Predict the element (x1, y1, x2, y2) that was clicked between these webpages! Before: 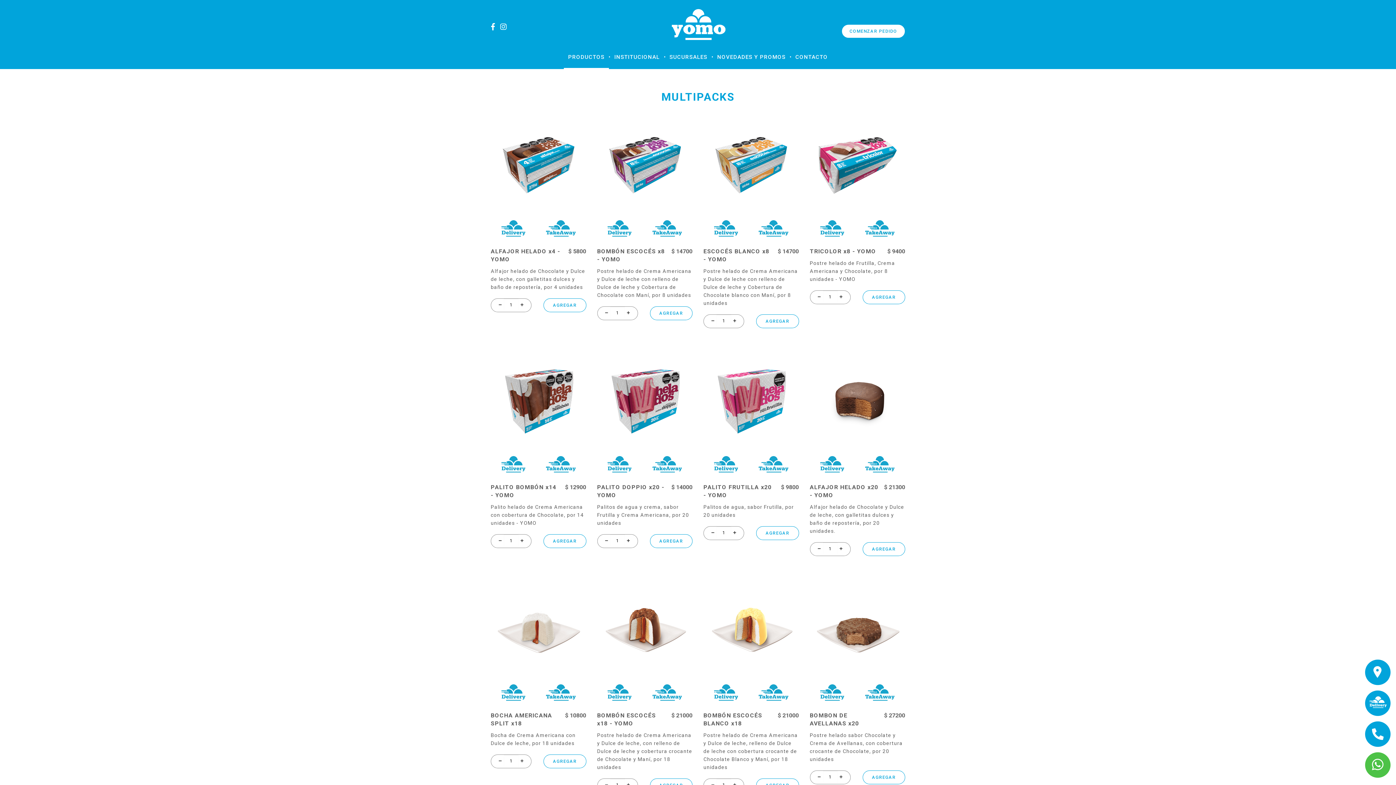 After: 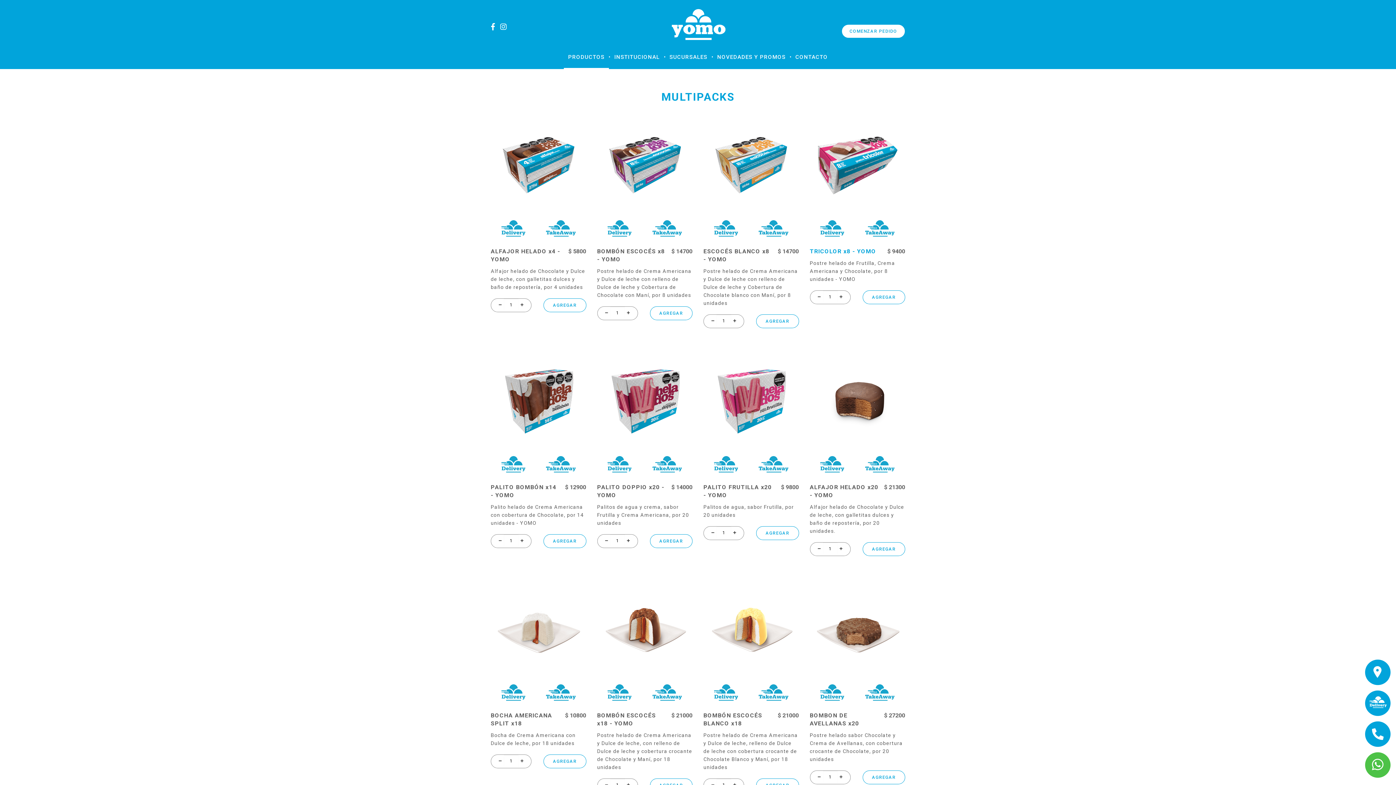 Action: bbox: (810, 290, 823, 302)